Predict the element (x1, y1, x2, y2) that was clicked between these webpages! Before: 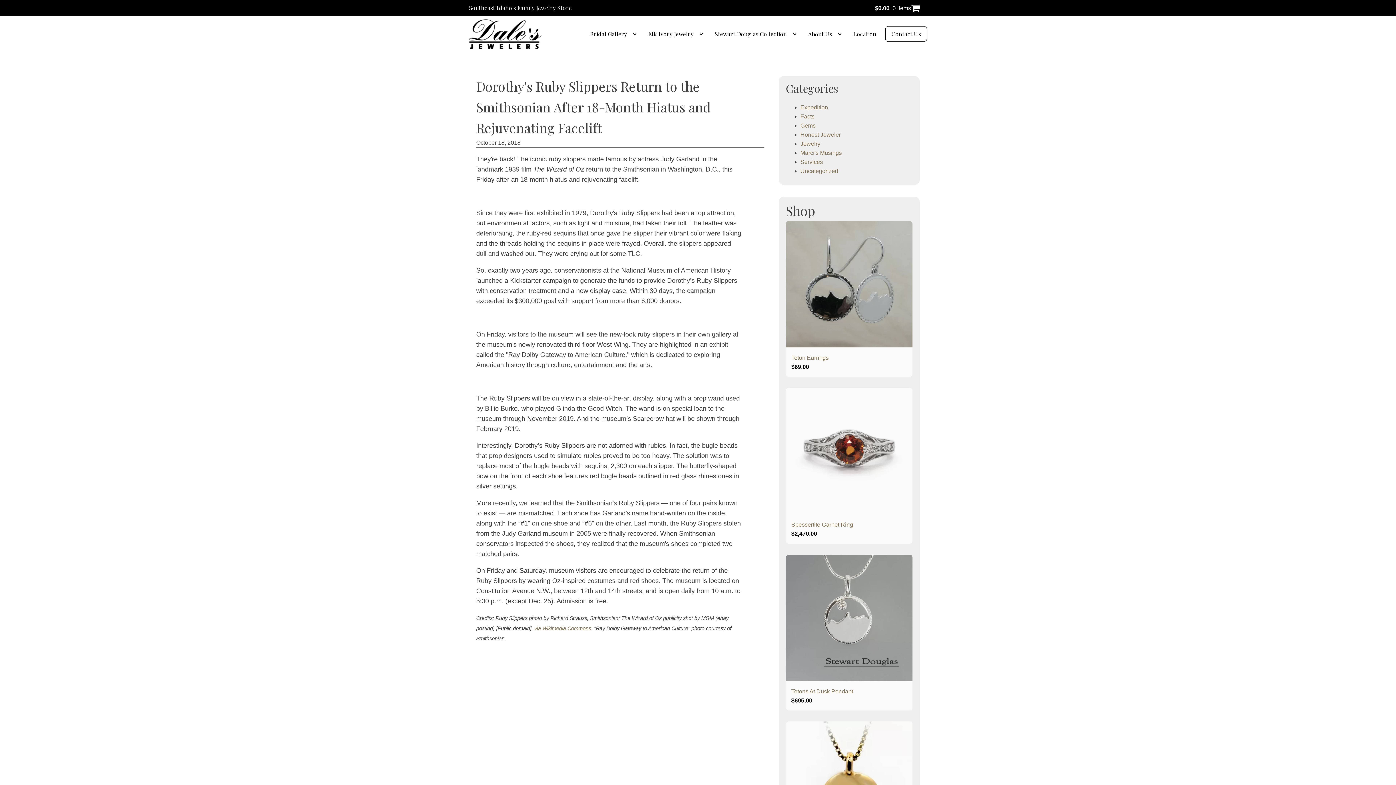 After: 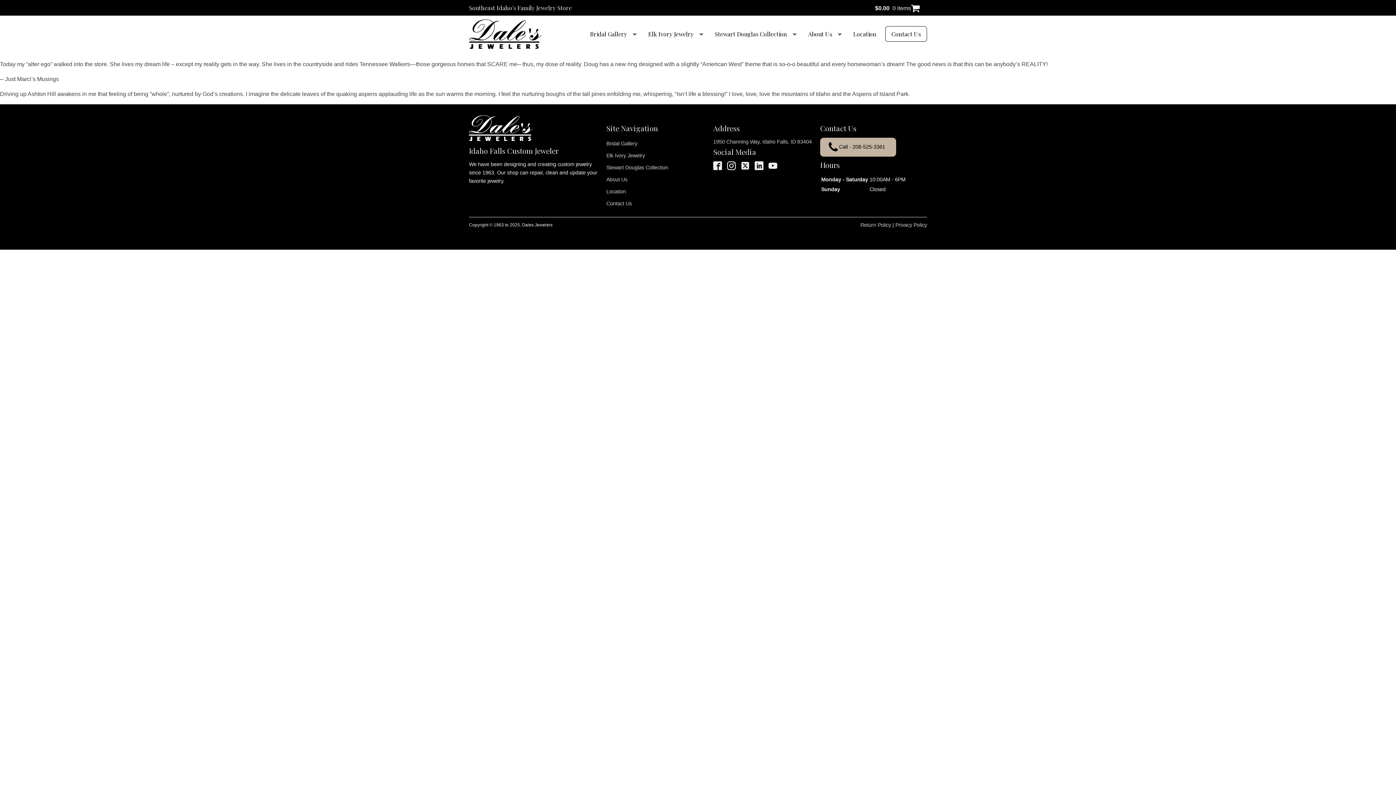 Action: label: Marci's Musings bbox: (800, 149, 842, 155)